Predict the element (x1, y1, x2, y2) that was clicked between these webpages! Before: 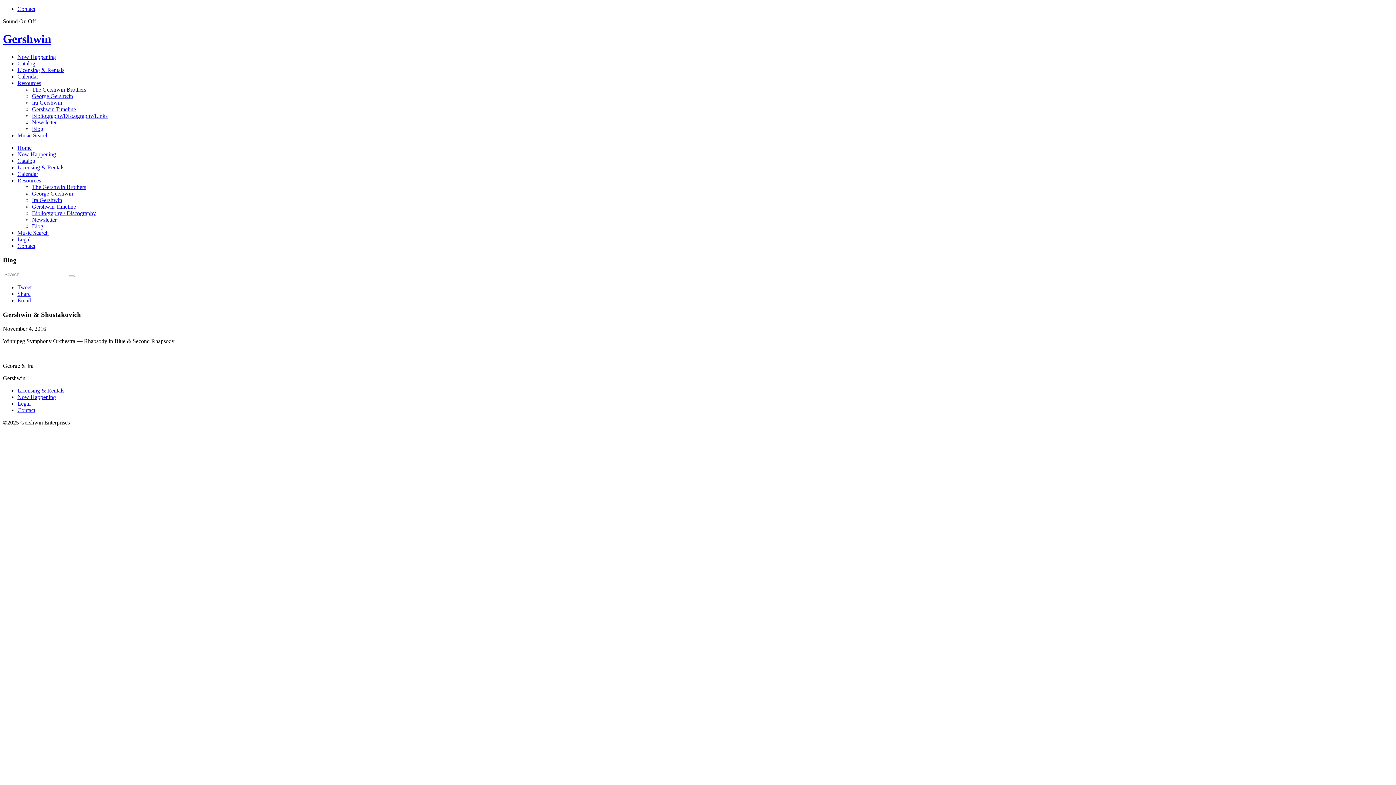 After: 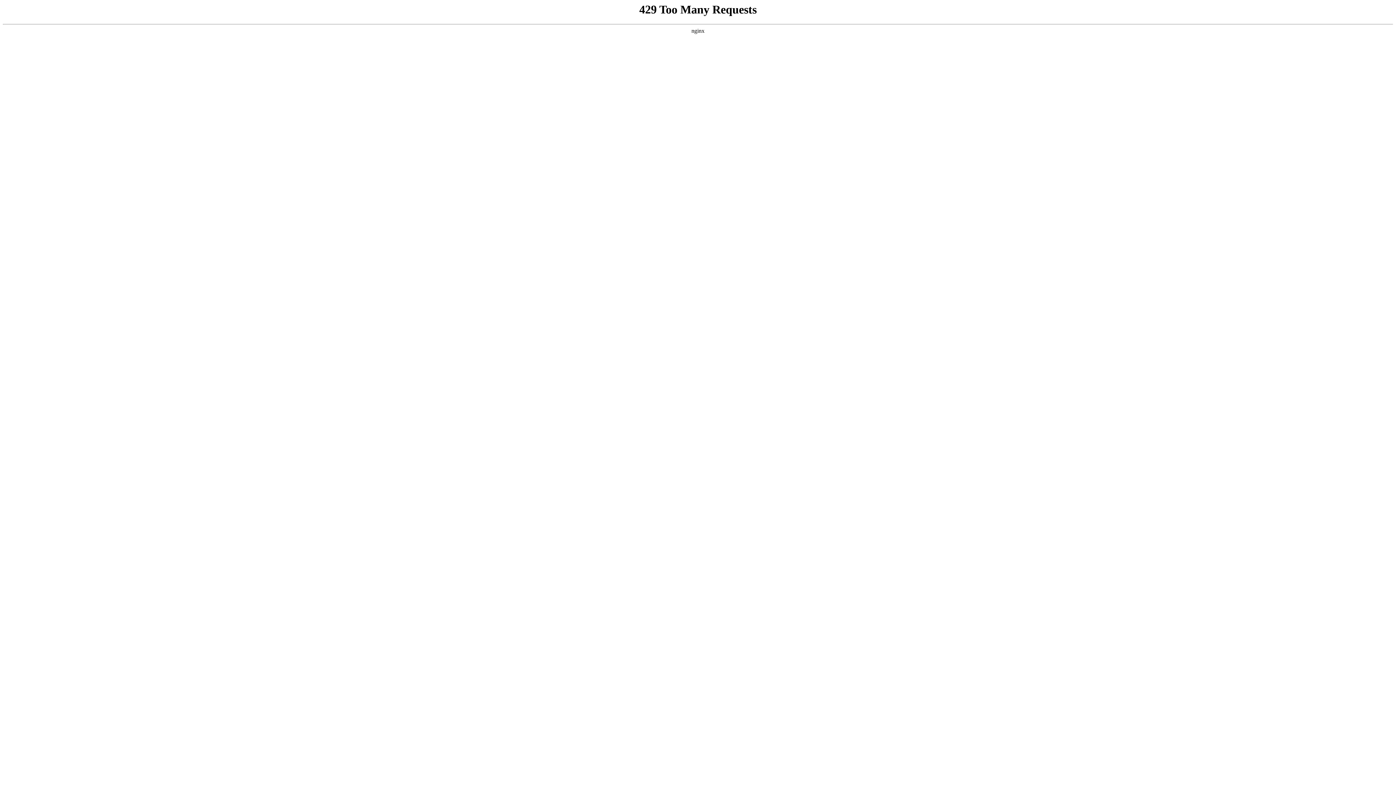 Action: label: George Gershwin bbox: (32, 190, 73, 196)